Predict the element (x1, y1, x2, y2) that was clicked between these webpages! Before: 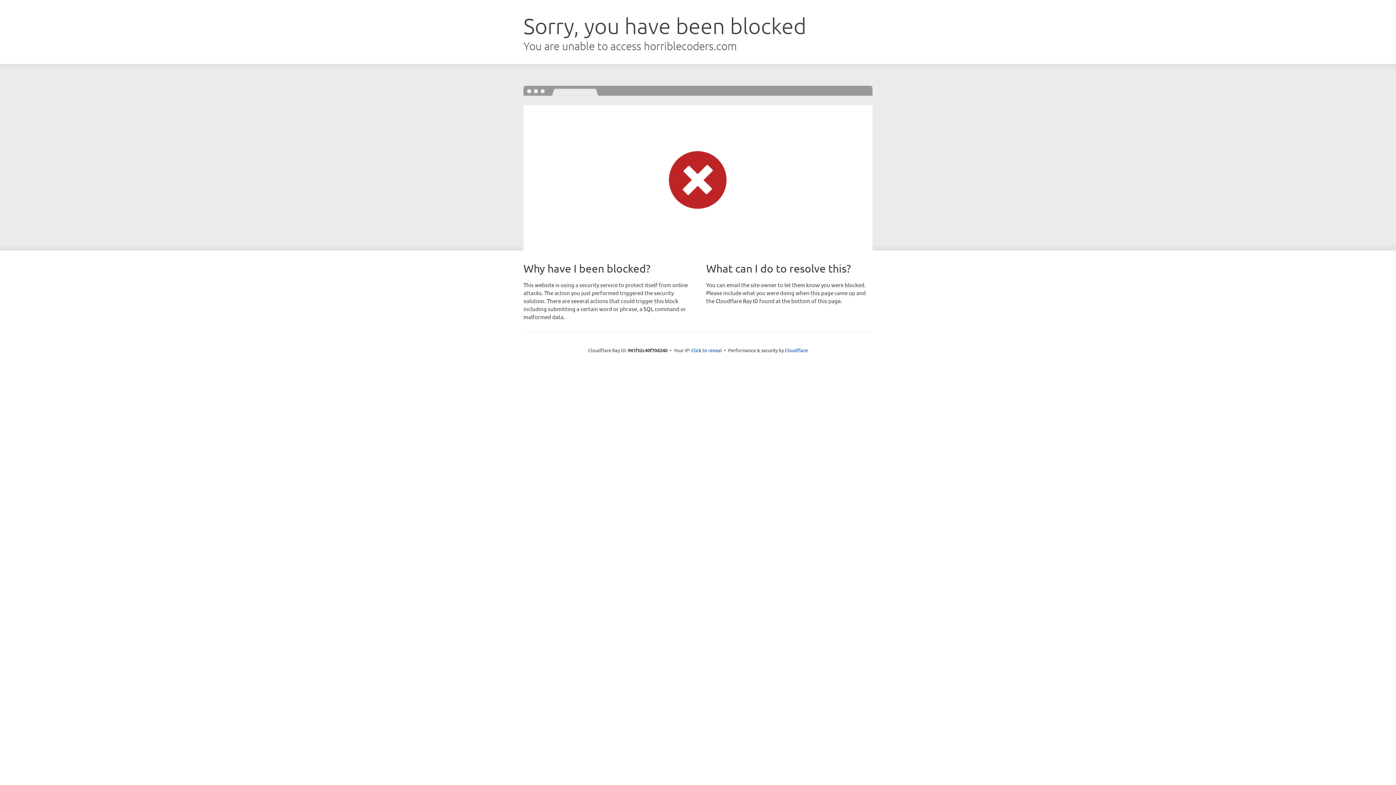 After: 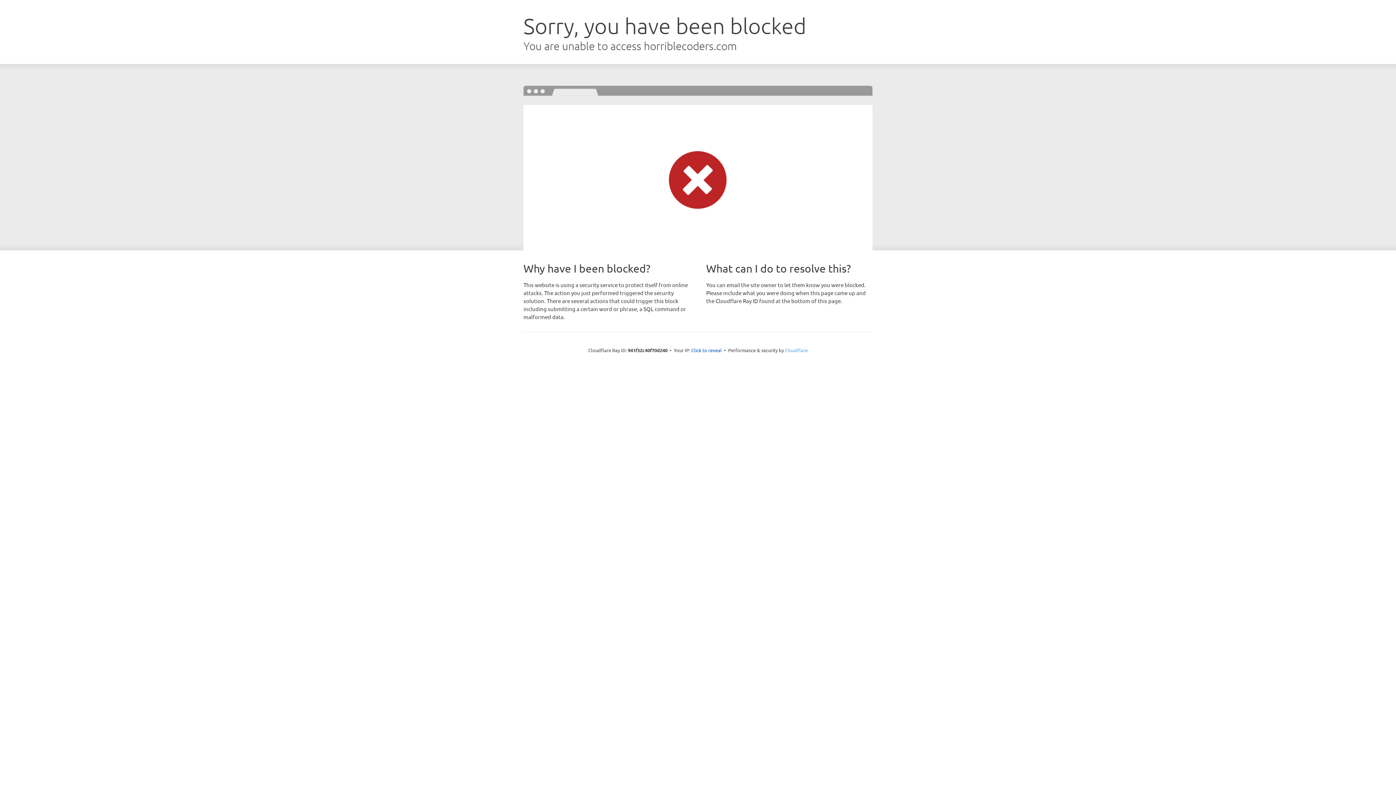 Action: label: Cloudflare bbox: (785, 347, 808, 353)